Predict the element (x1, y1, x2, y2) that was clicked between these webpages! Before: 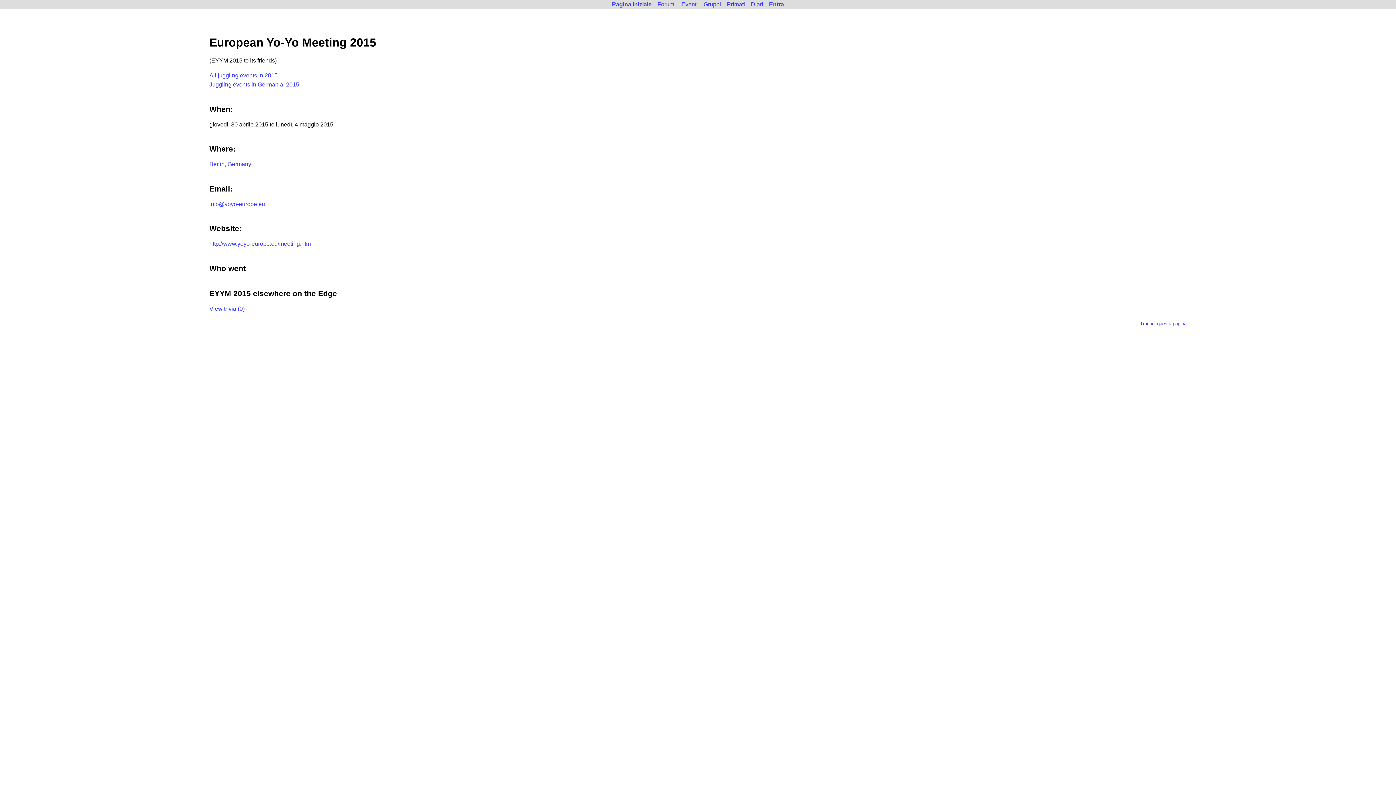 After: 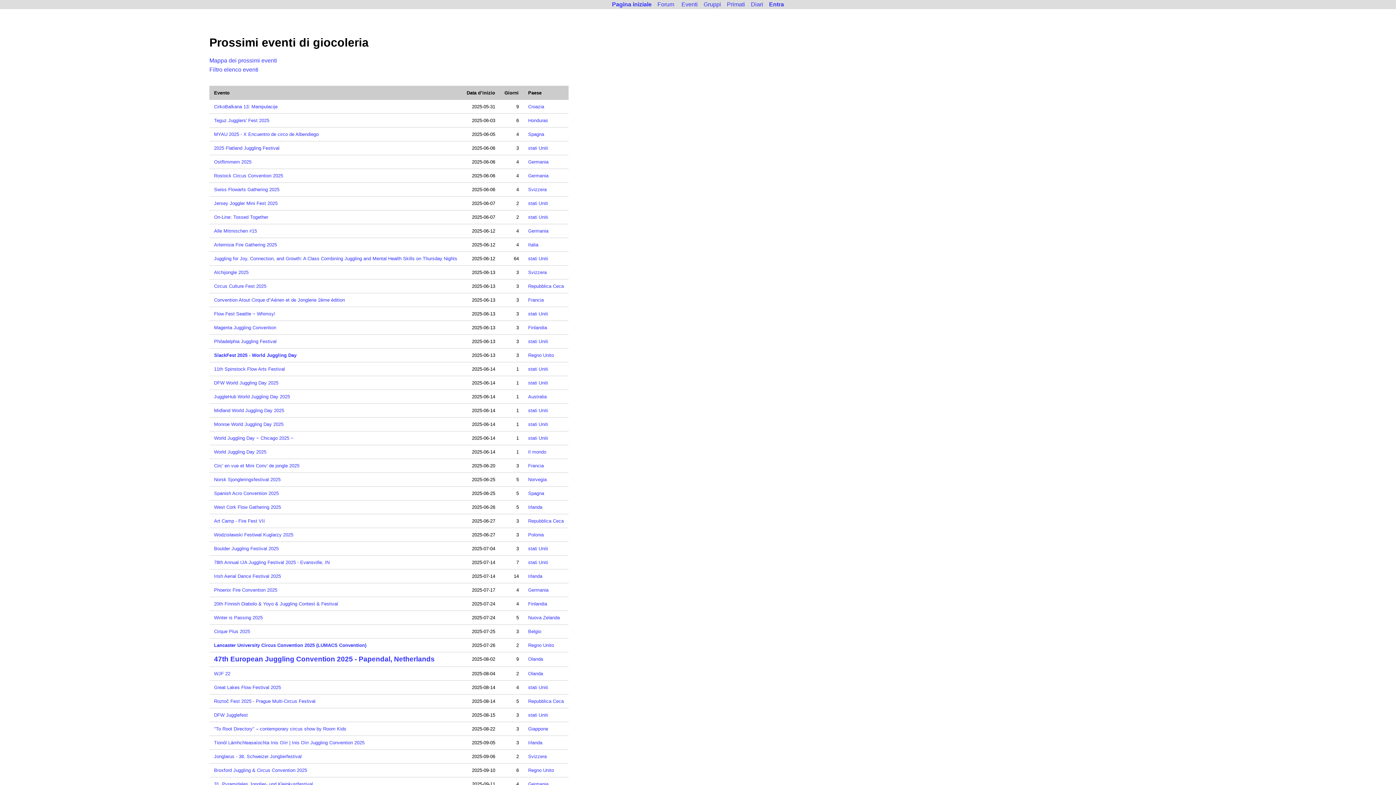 Action: label: Eventi bbox: (678, 0, 700, 8)